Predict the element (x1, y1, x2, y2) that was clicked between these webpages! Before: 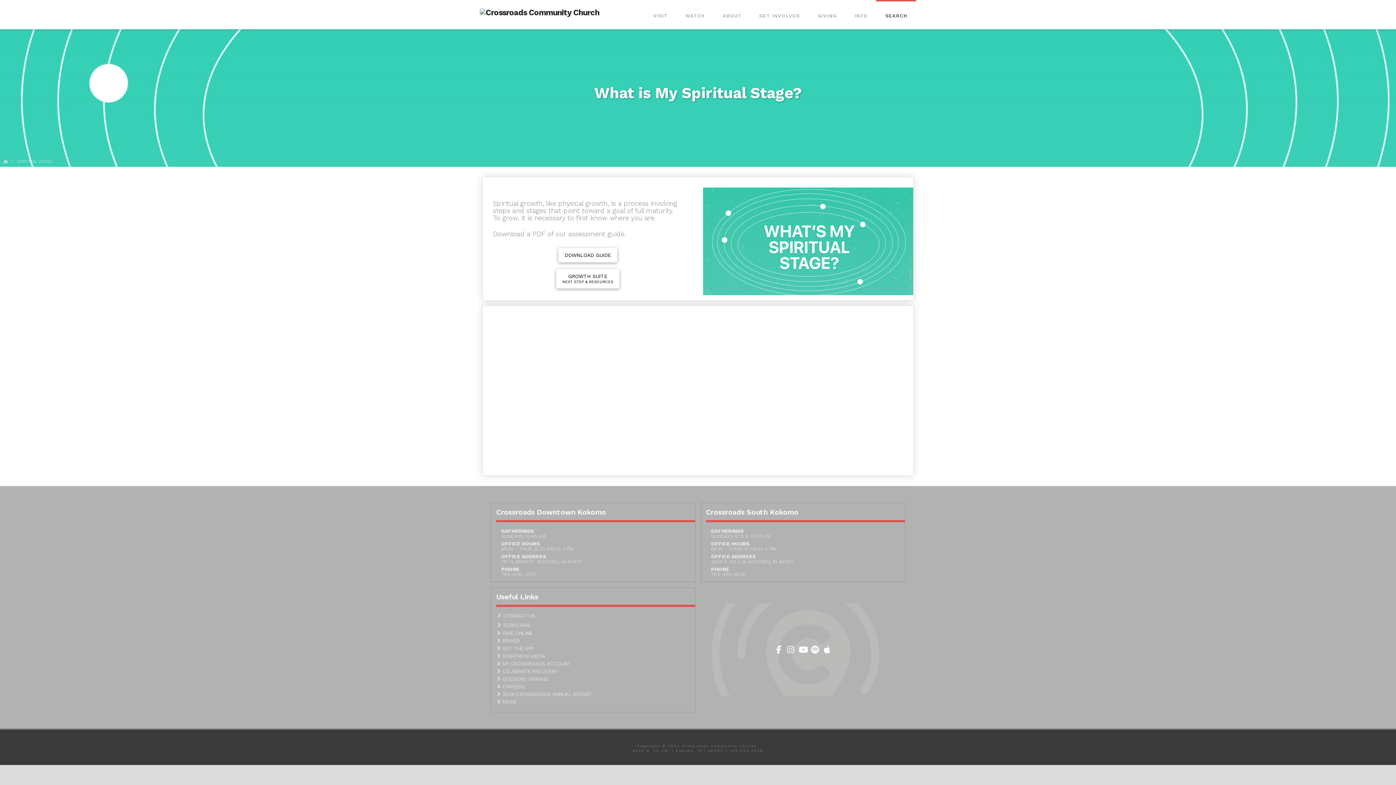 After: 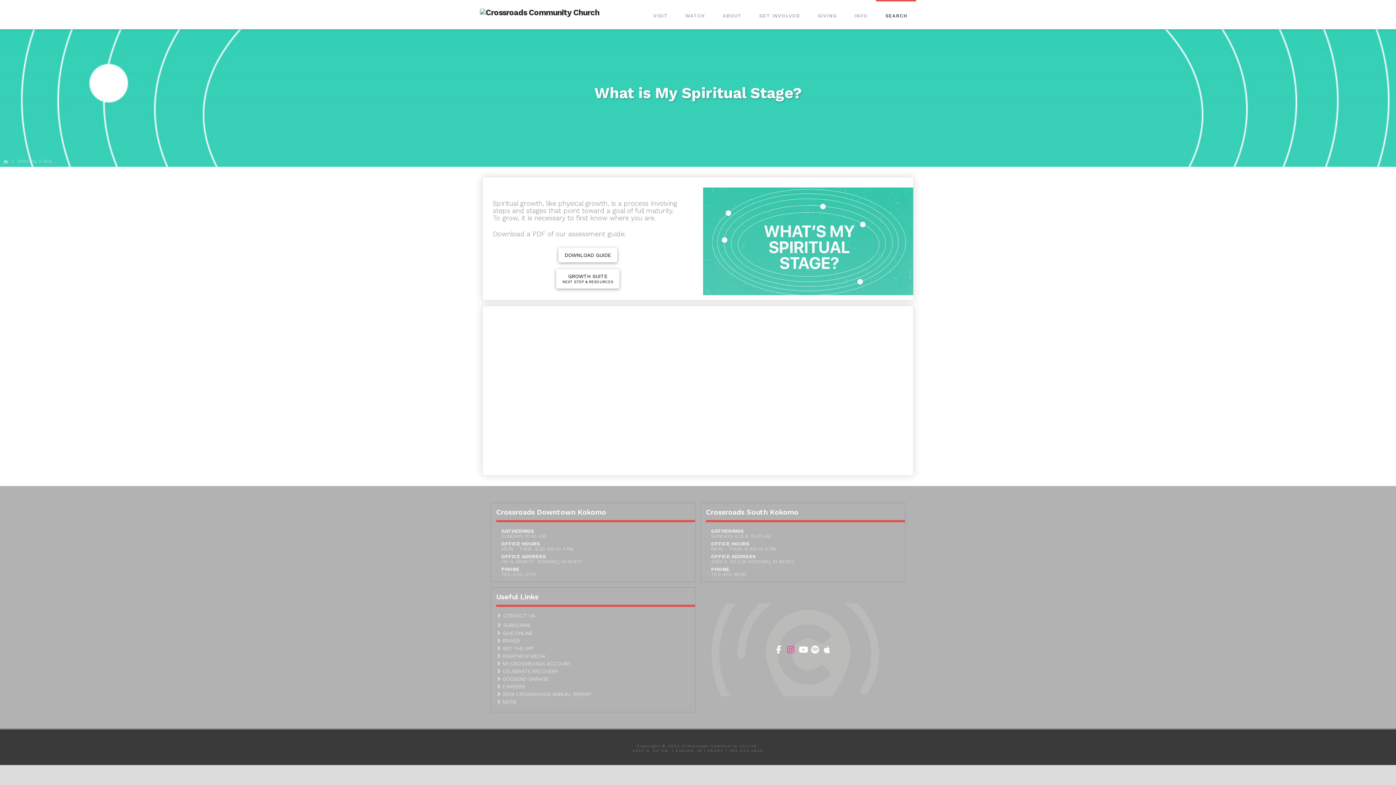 Action: bbox: (786, 645, 795, 654)